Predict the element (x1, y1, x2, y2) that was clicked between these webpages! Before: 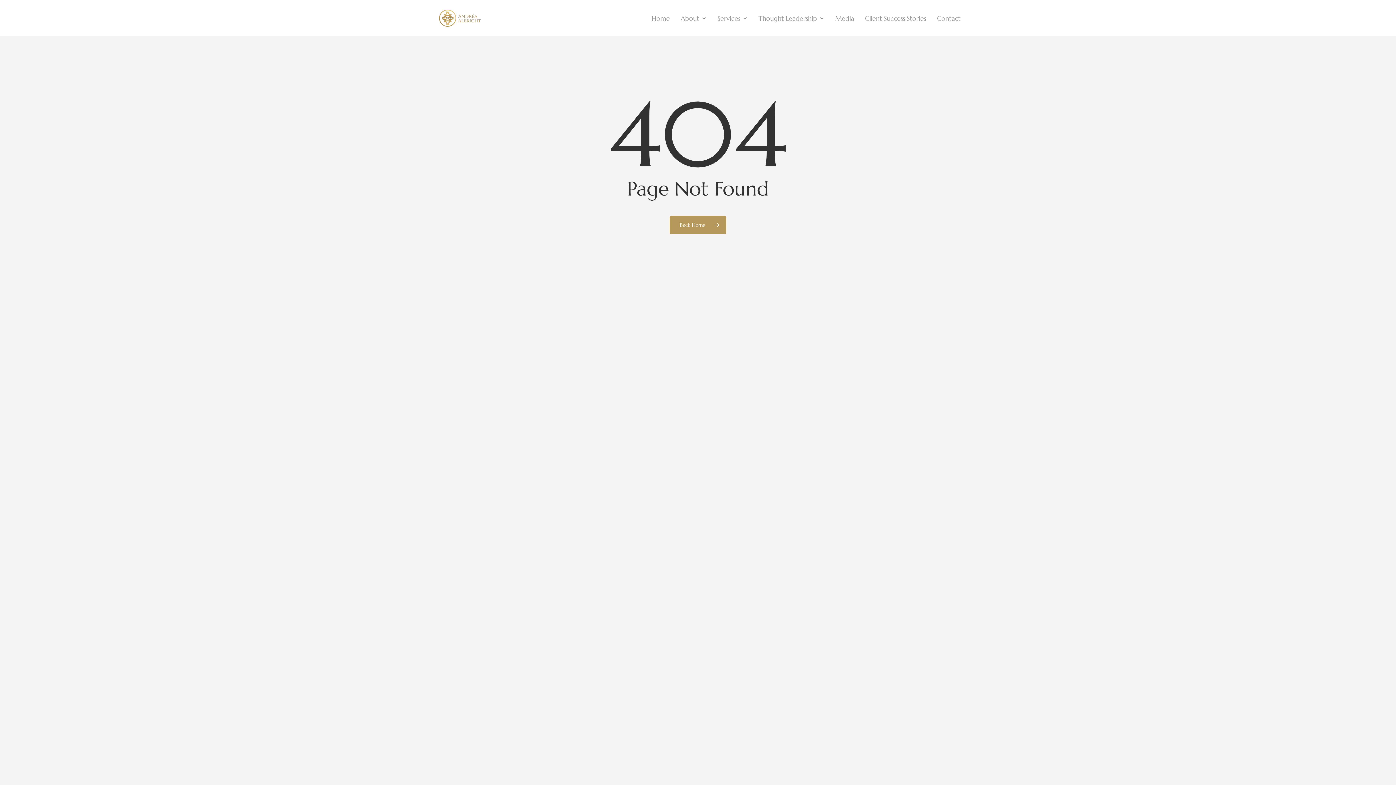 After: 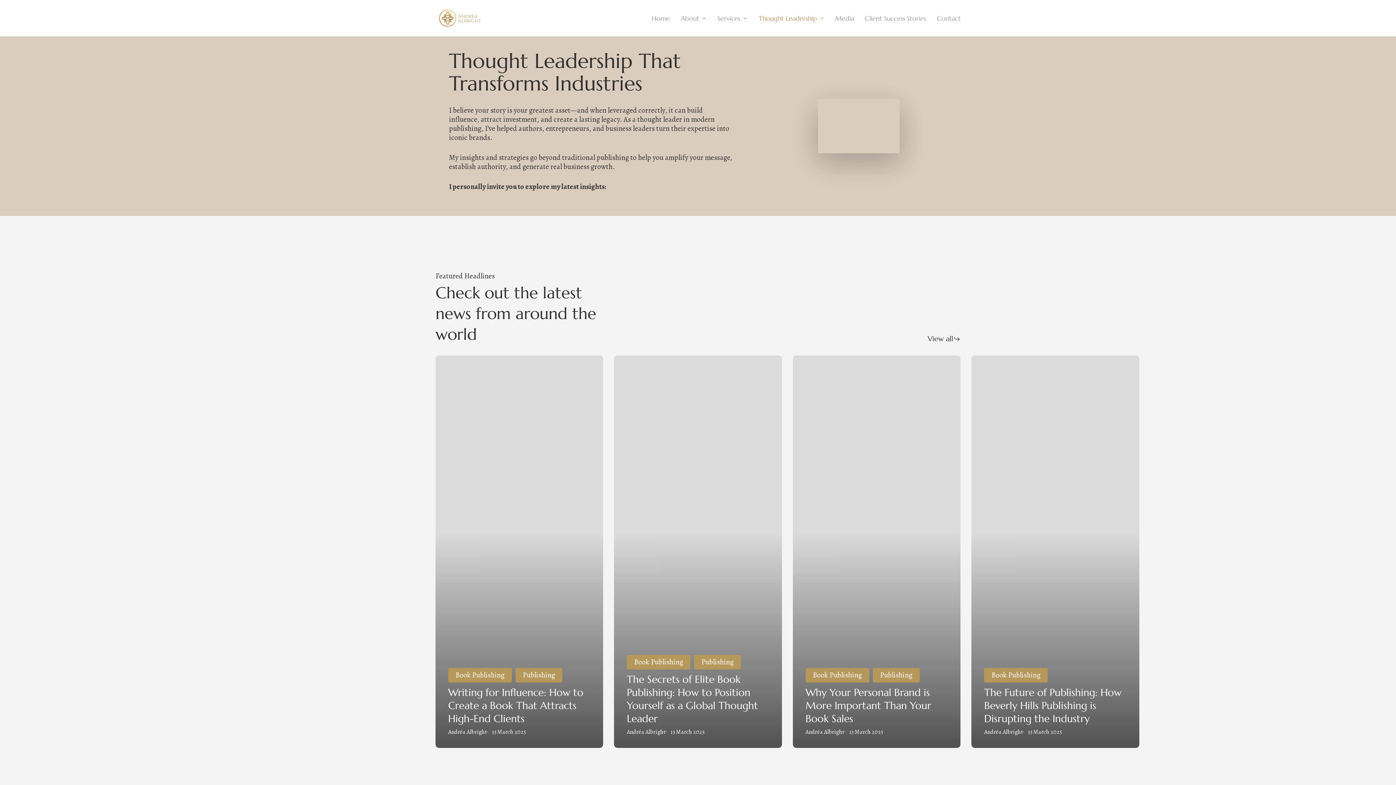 Action: label: Thought Leadership bbox: (753, 13, 830, 22)